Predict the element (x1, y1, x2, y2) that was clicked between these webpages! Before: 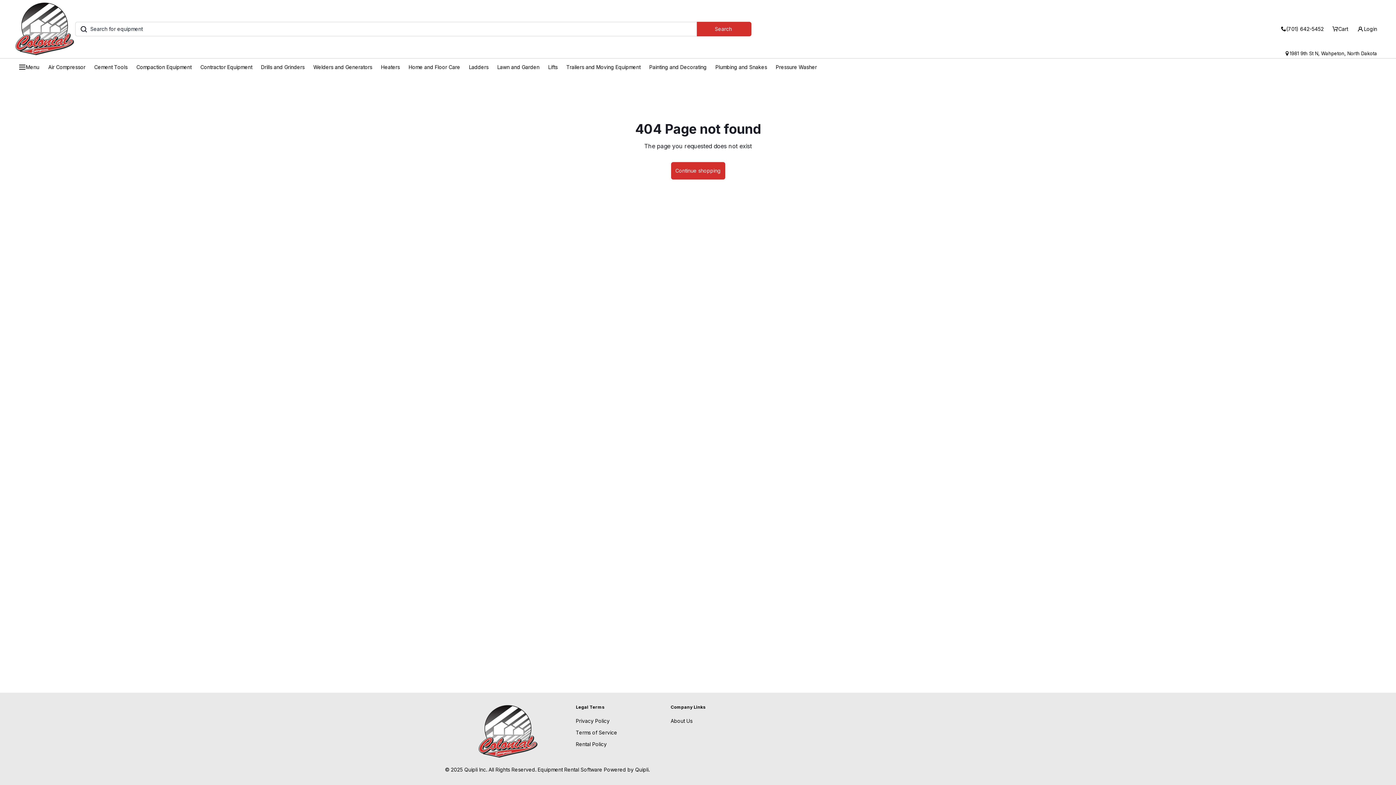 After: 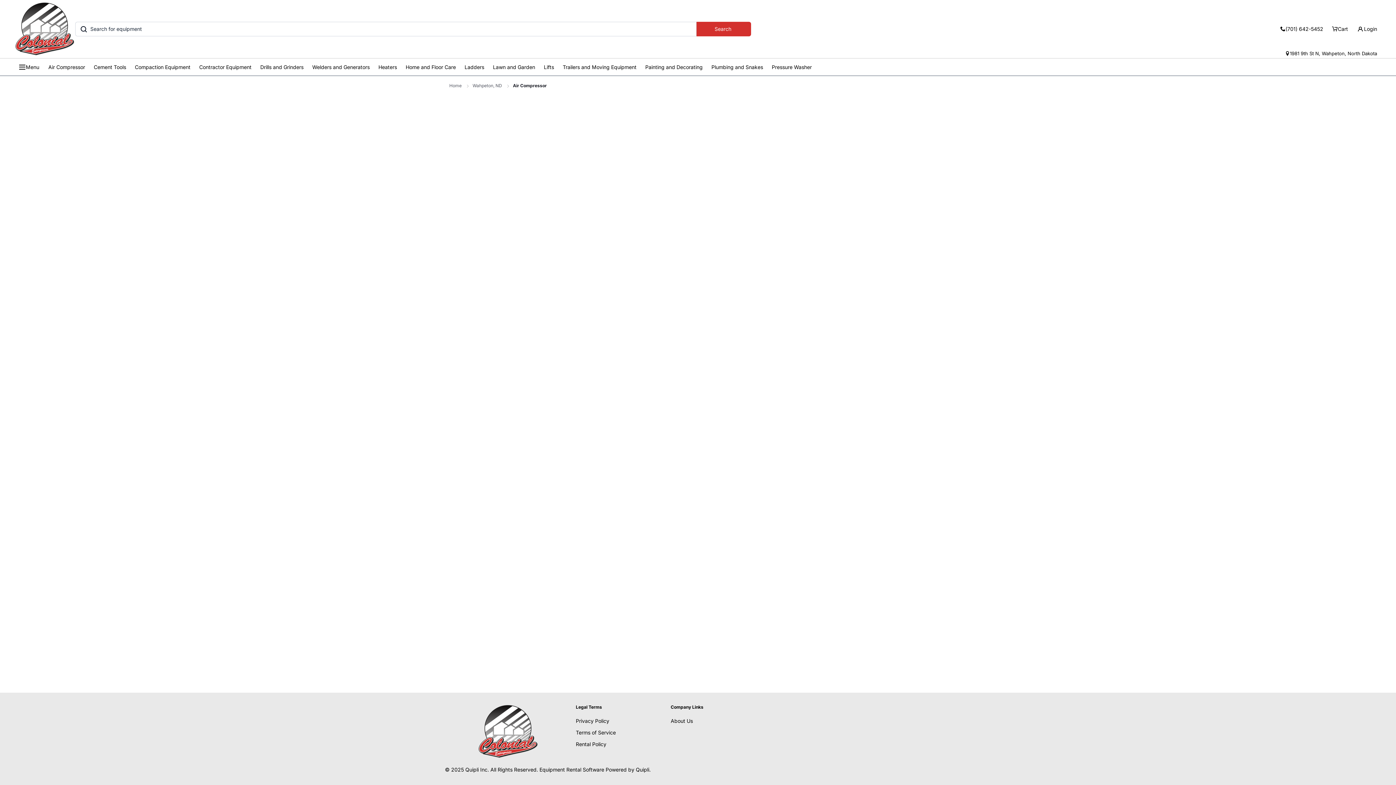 Action: bbox: (48, 63, 85, 70) label: Air Compressor